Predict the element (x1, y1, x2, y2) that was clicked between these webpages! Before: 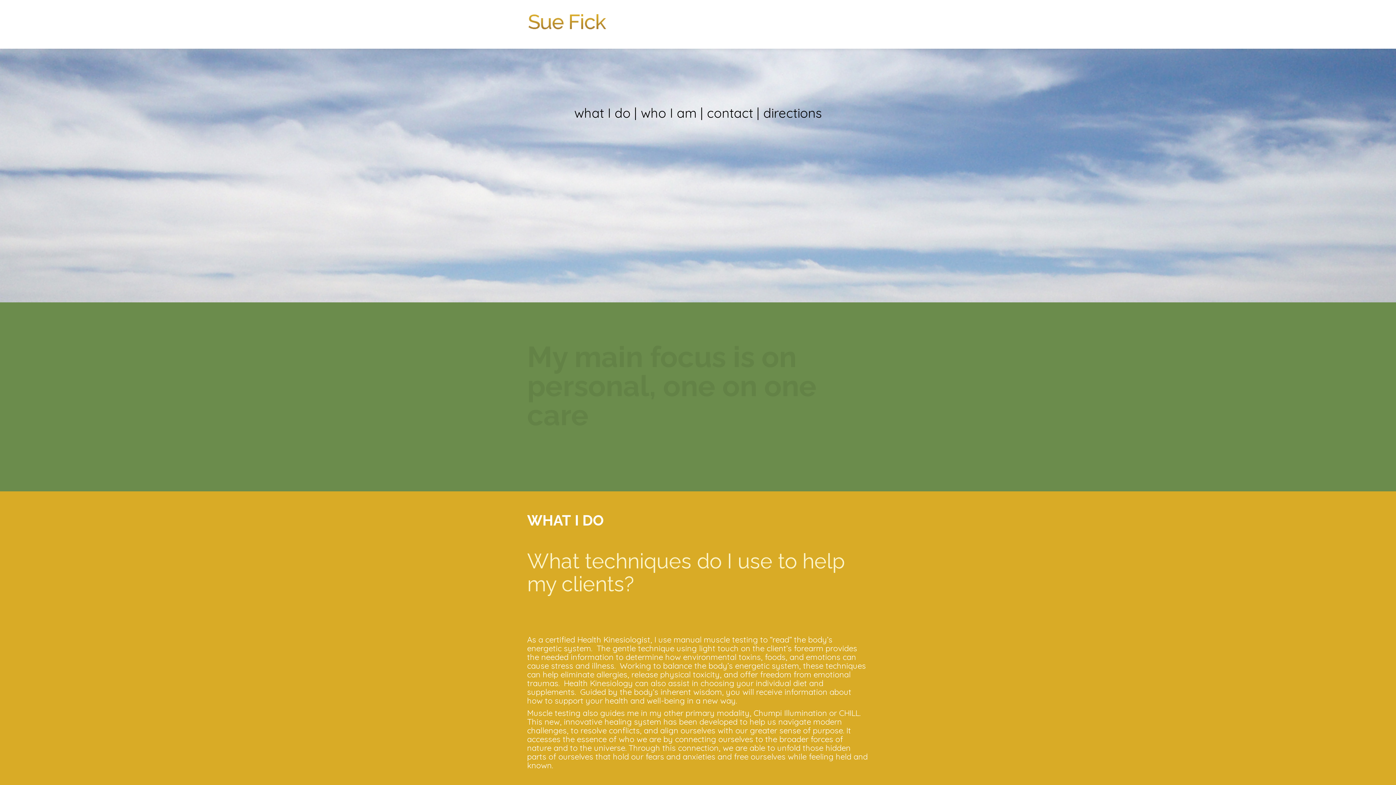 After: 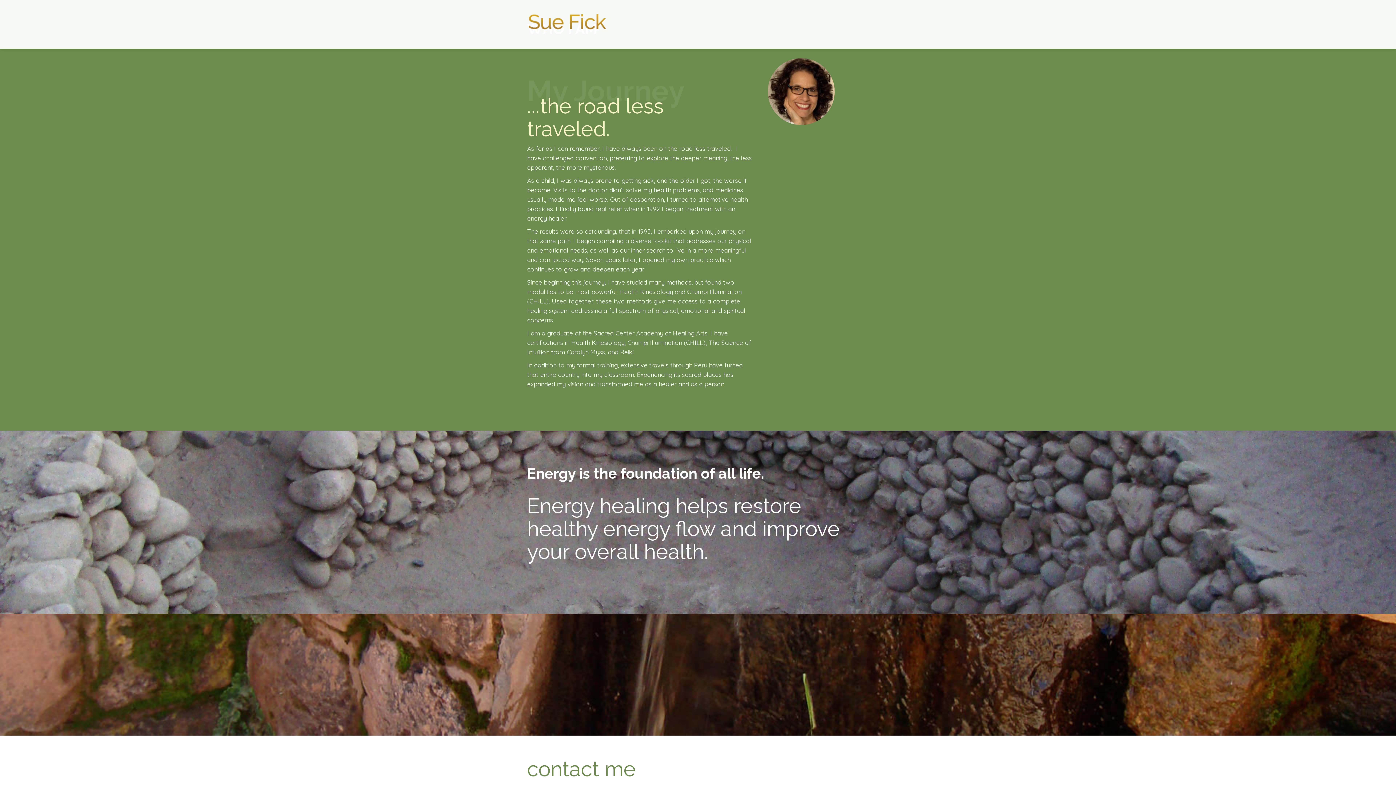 Action: label: who I am bbox: (640, 104, 696, 121)